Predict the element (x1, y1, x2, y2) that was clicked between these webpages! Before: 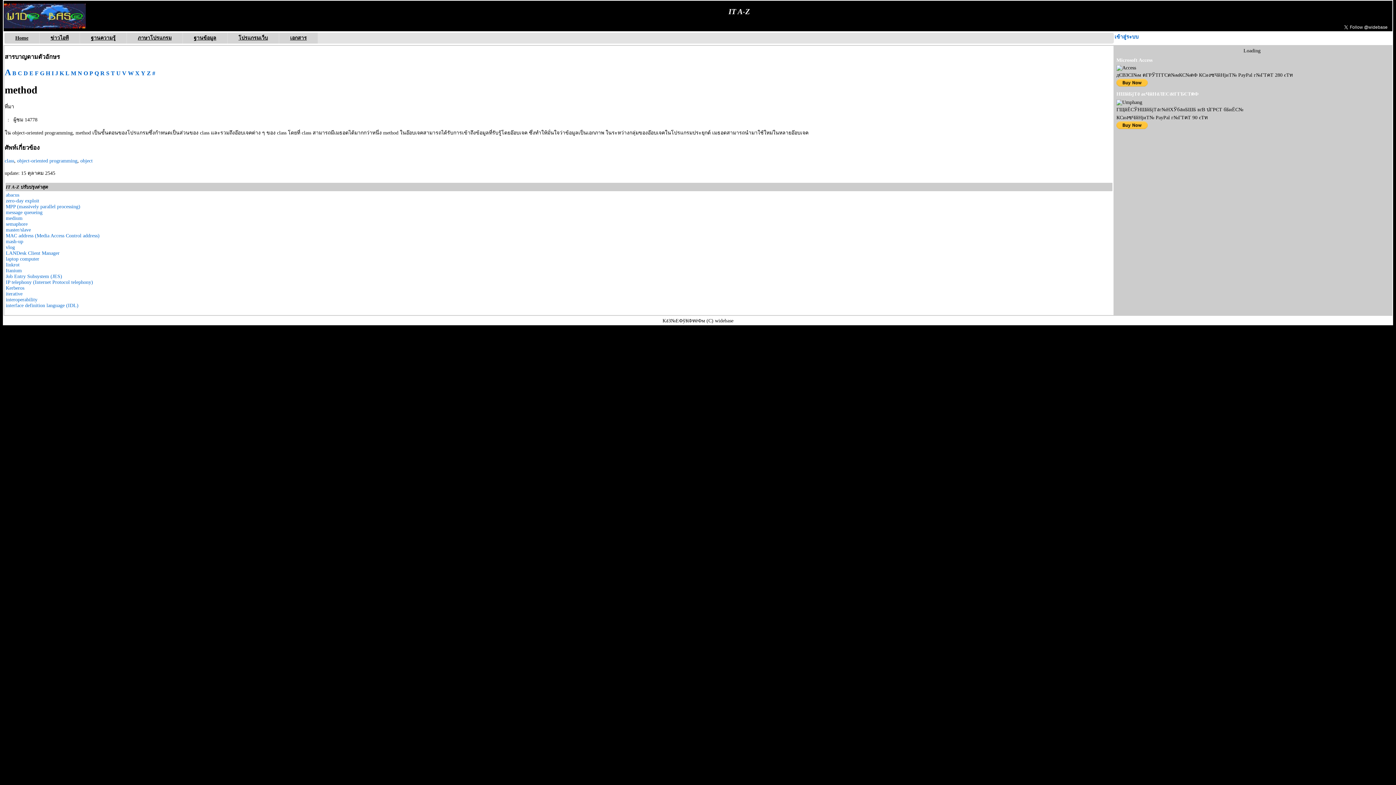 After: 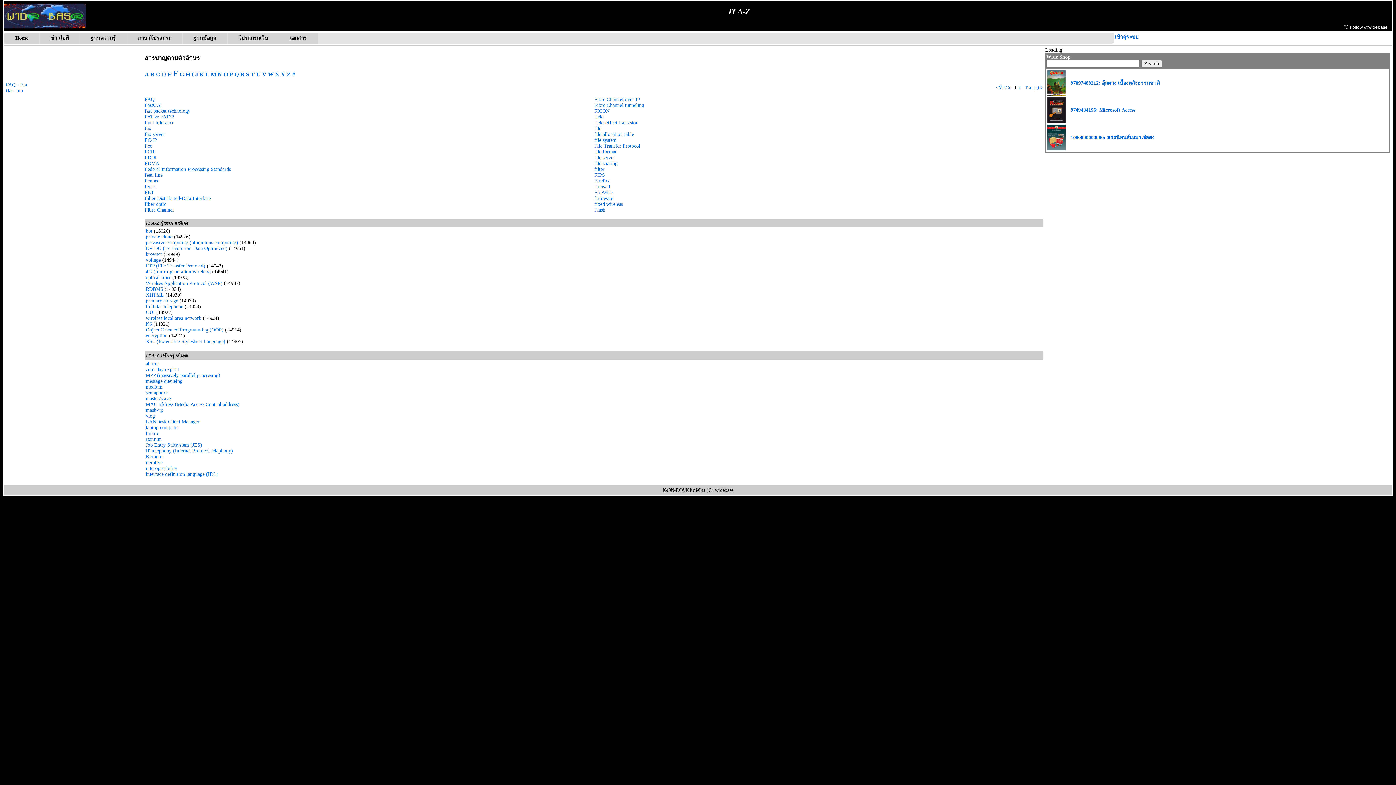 Action: label: F bbox: (34, 70, 38, 76)